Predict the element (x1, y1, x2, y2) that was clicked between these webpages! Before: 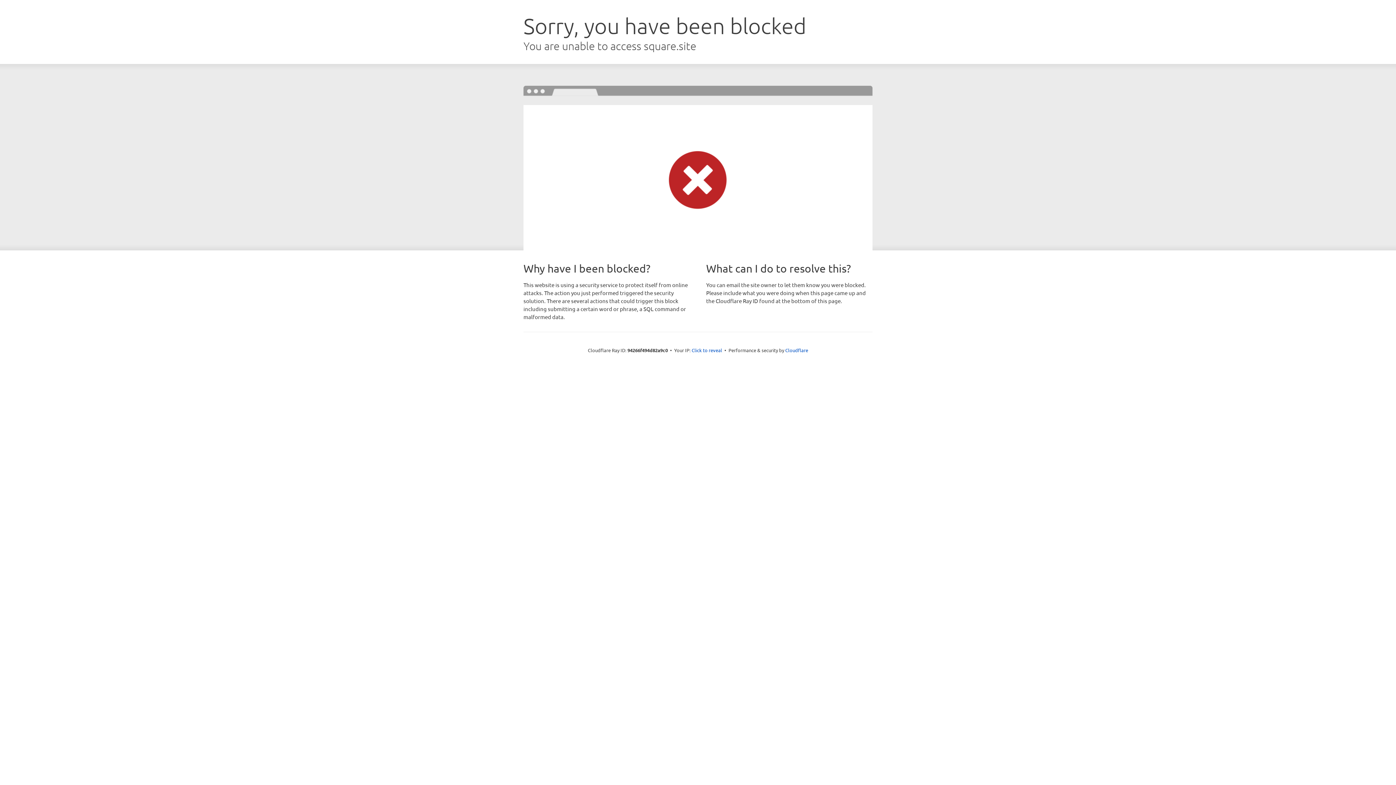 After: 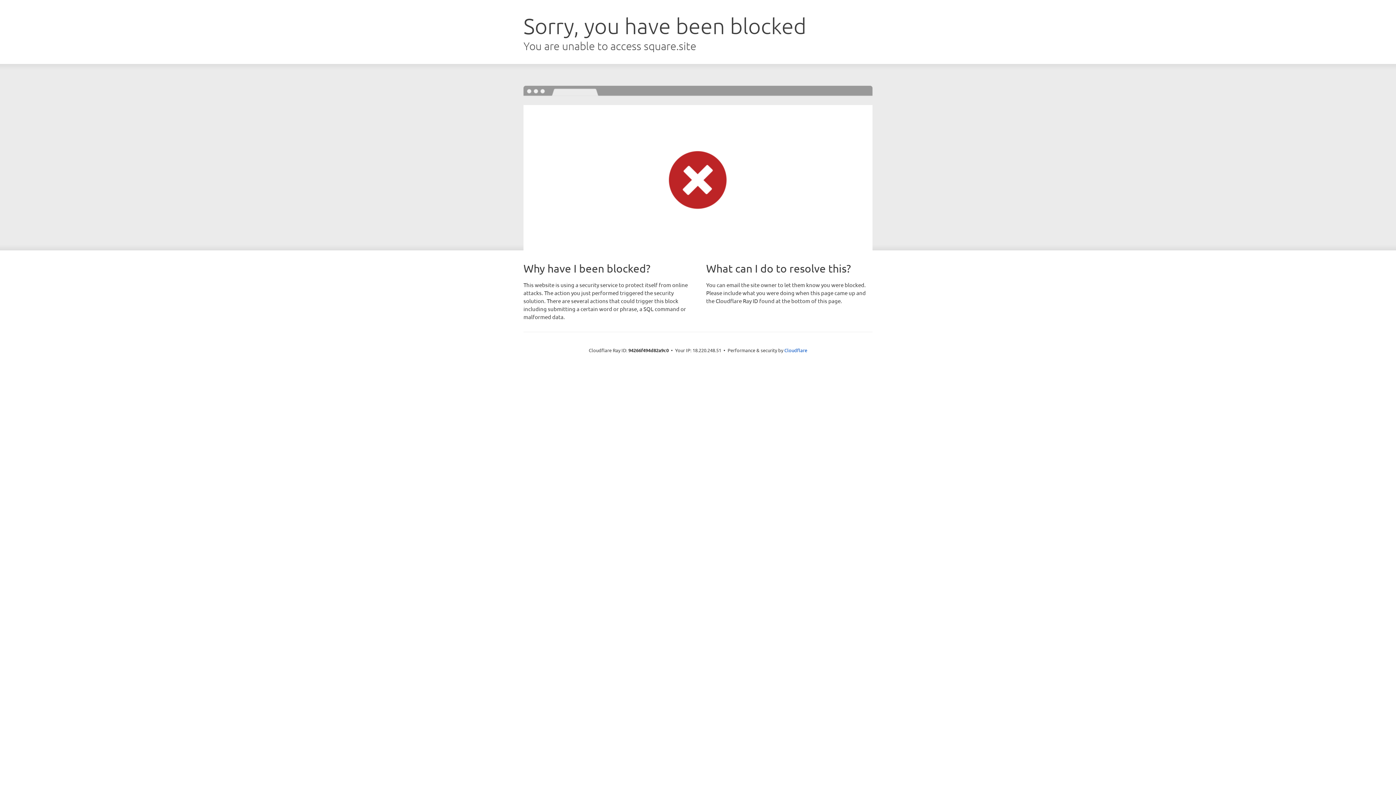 Action: bbox: (691, 346, 722, 353) label: Click to reveal